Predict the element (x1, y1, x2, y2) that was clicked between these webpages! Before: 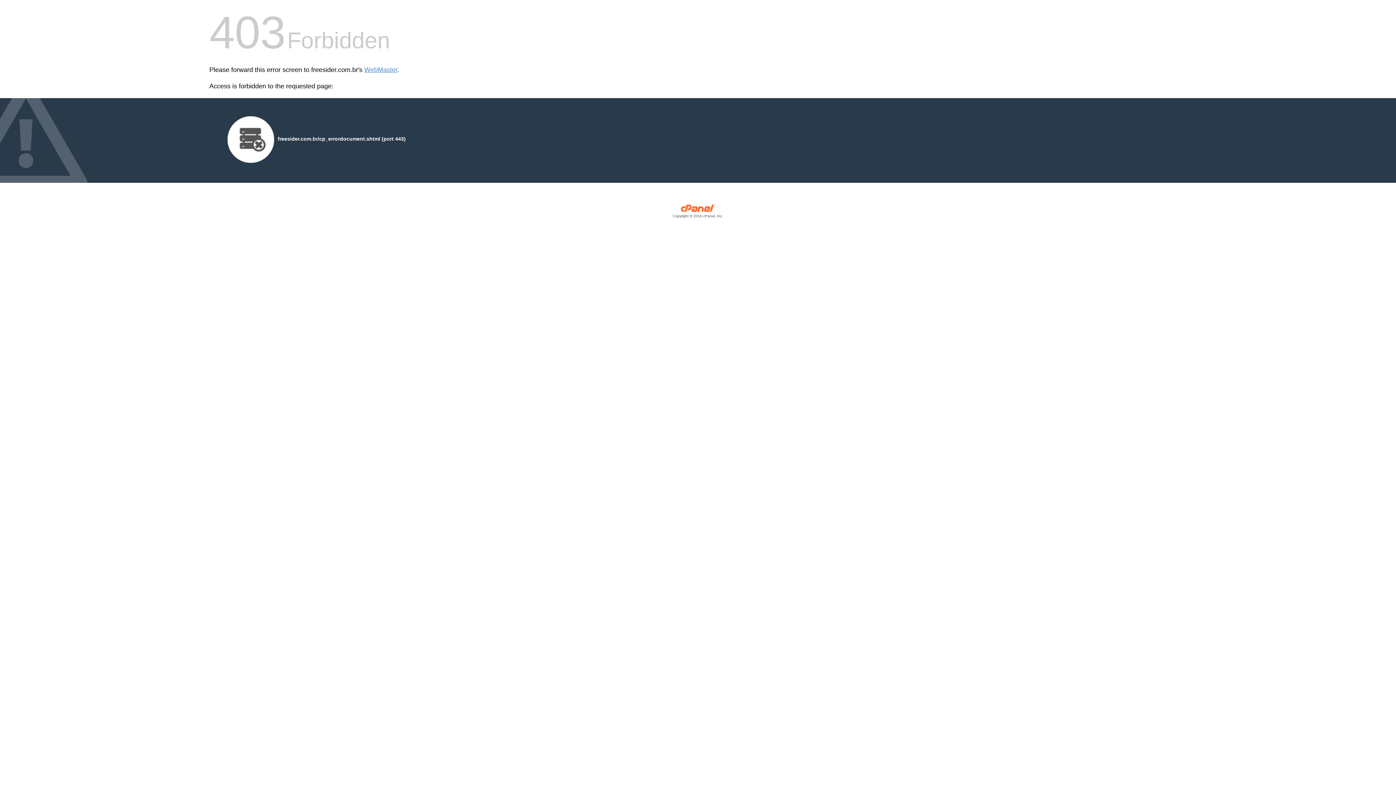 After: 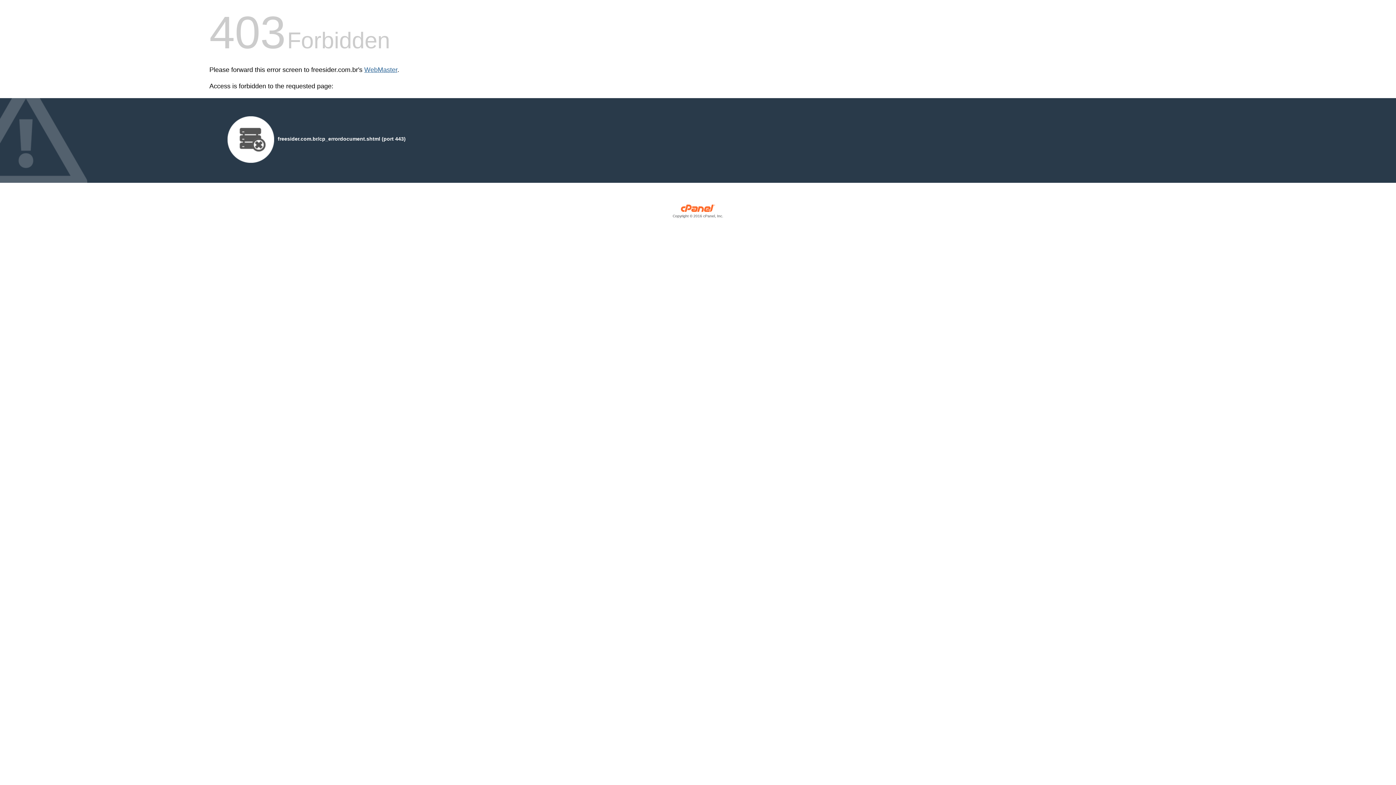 Action: label: WebMaster bbox: (364, 66, 397, 73)